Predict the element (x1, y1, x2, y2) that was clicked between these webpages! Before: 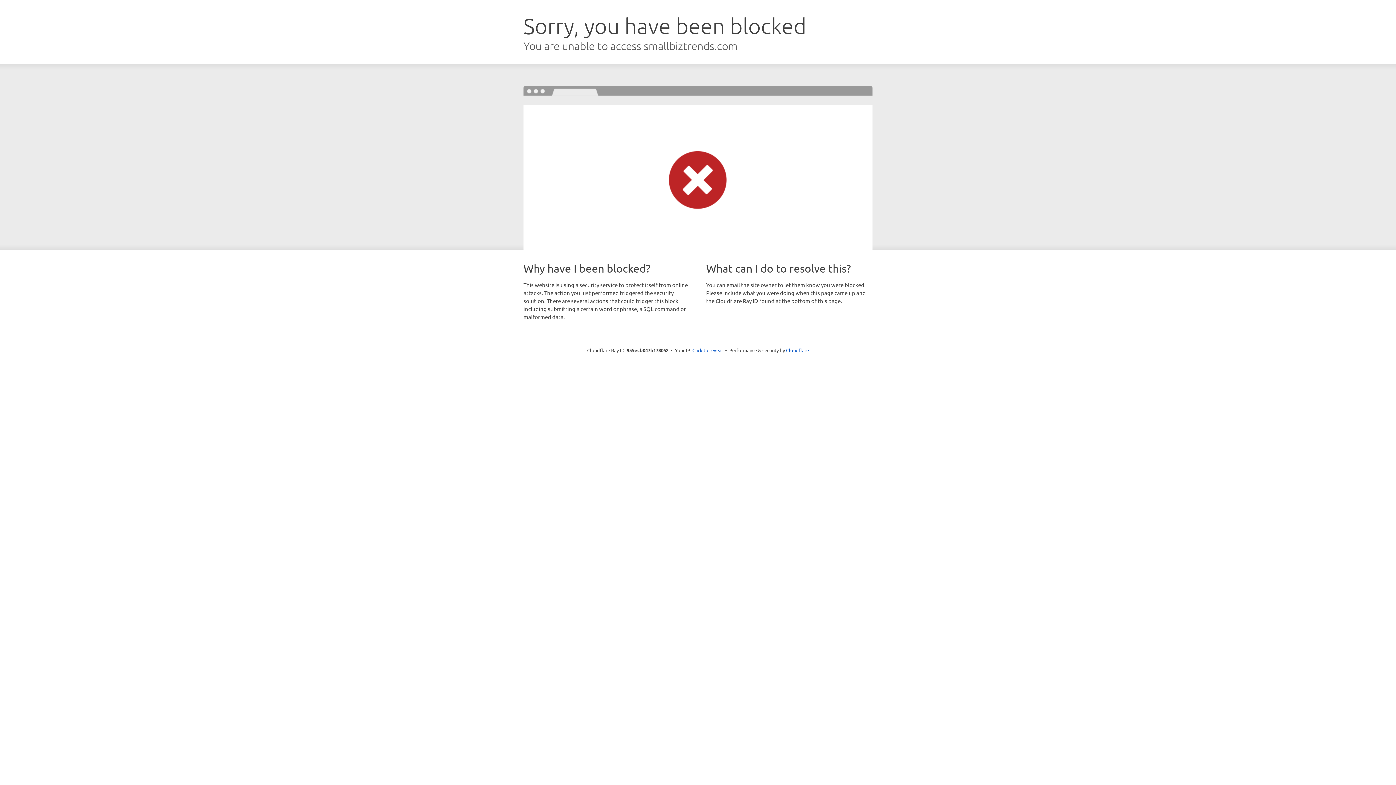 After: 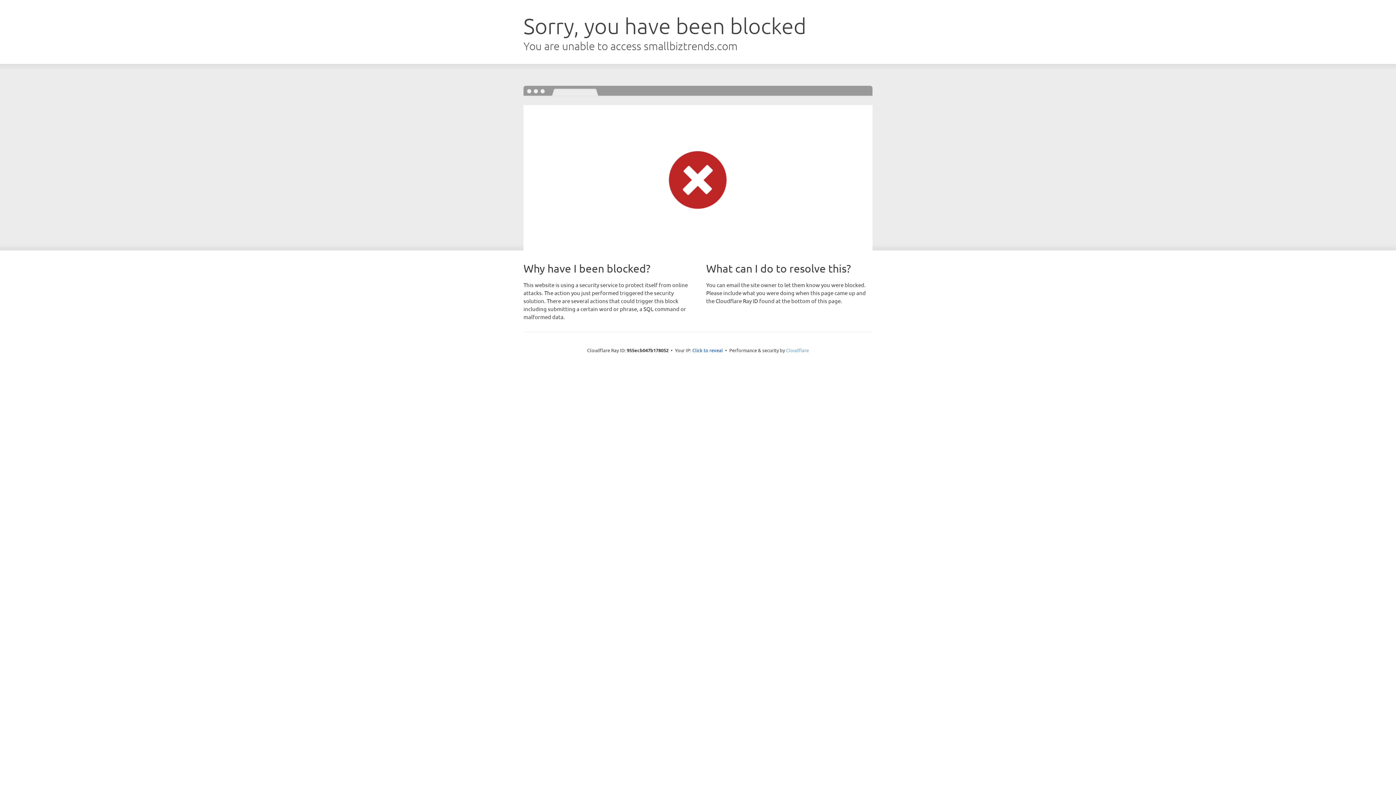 Action: bbox: (786, 347, 809, 353) label: Cloudflare